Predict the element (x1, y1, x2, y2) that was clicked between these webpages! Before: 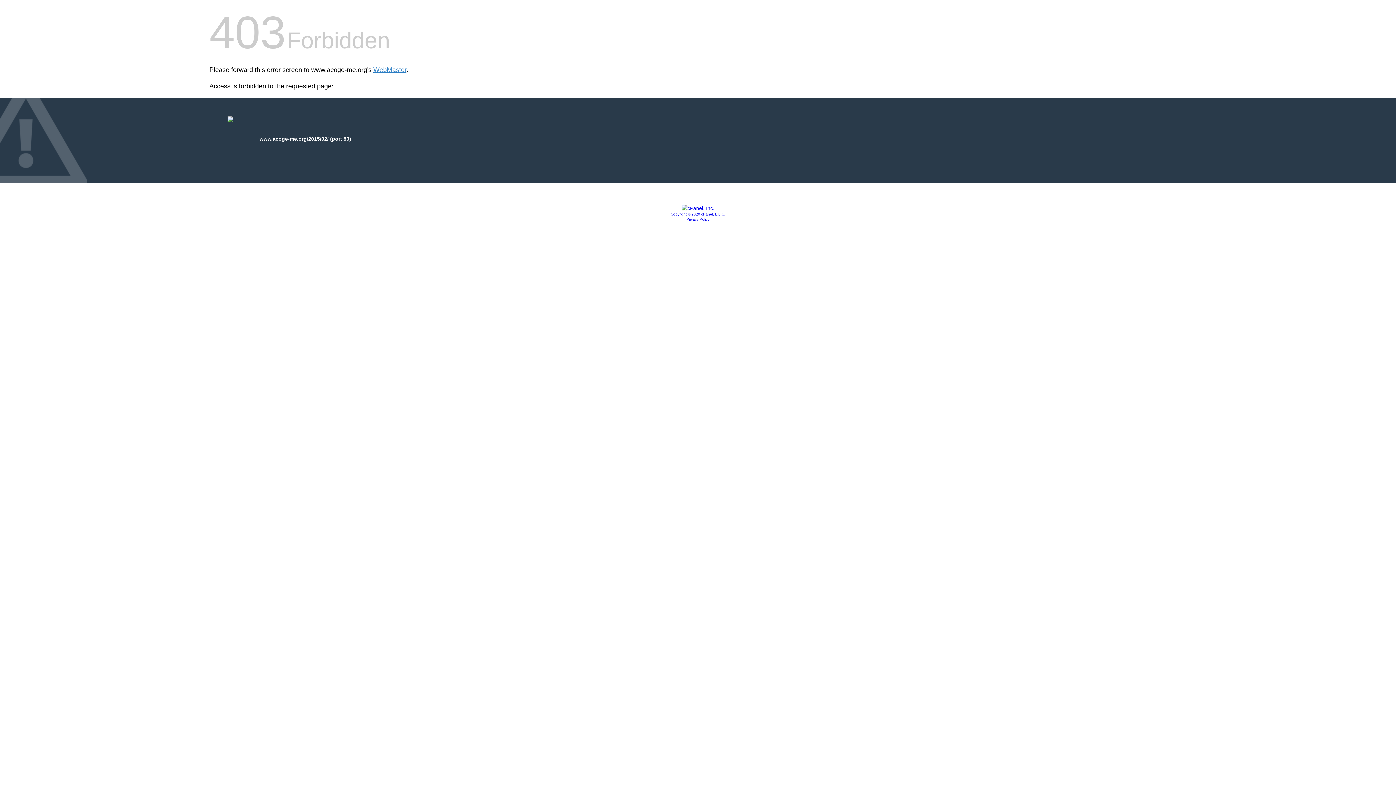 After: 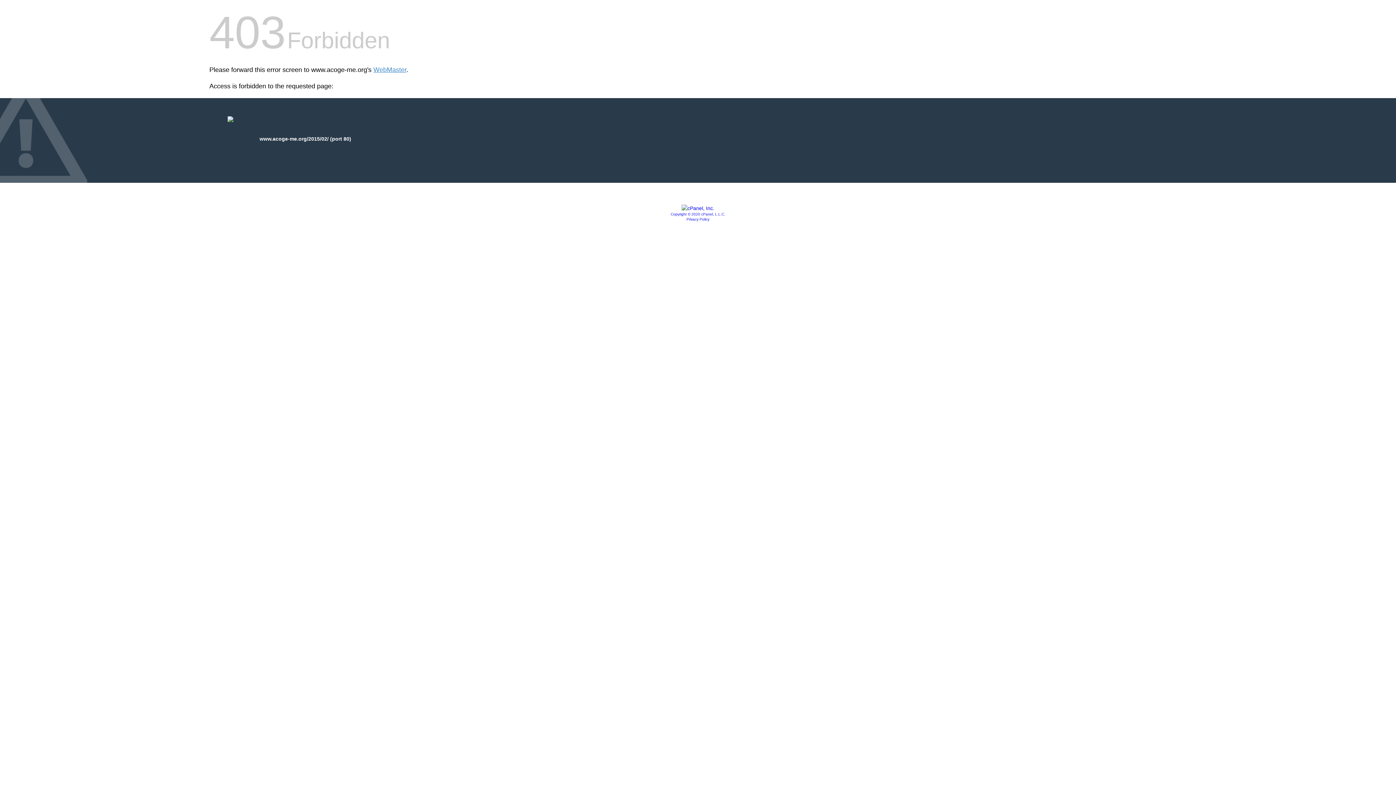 Action: bbox: (686, 217, 709, 221) label: Privacy Policy